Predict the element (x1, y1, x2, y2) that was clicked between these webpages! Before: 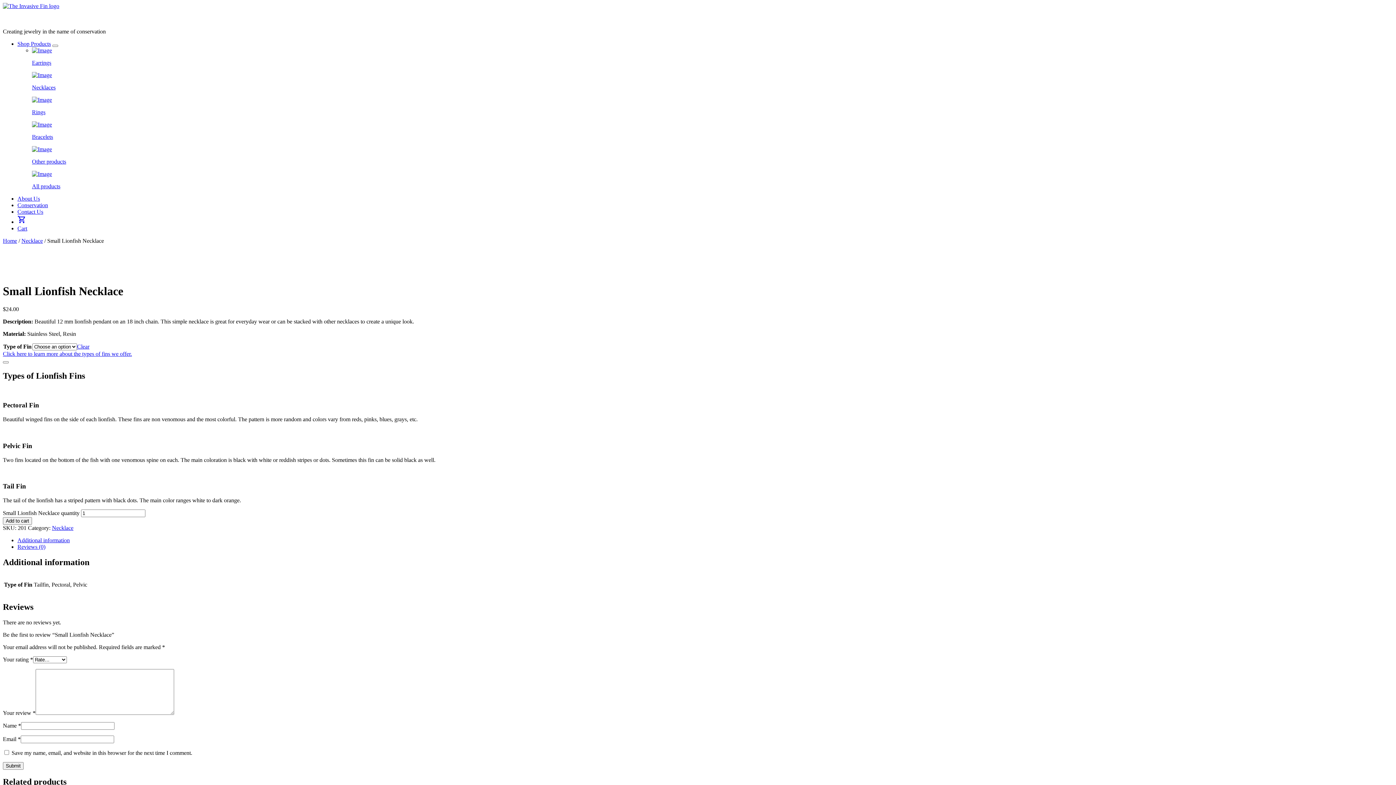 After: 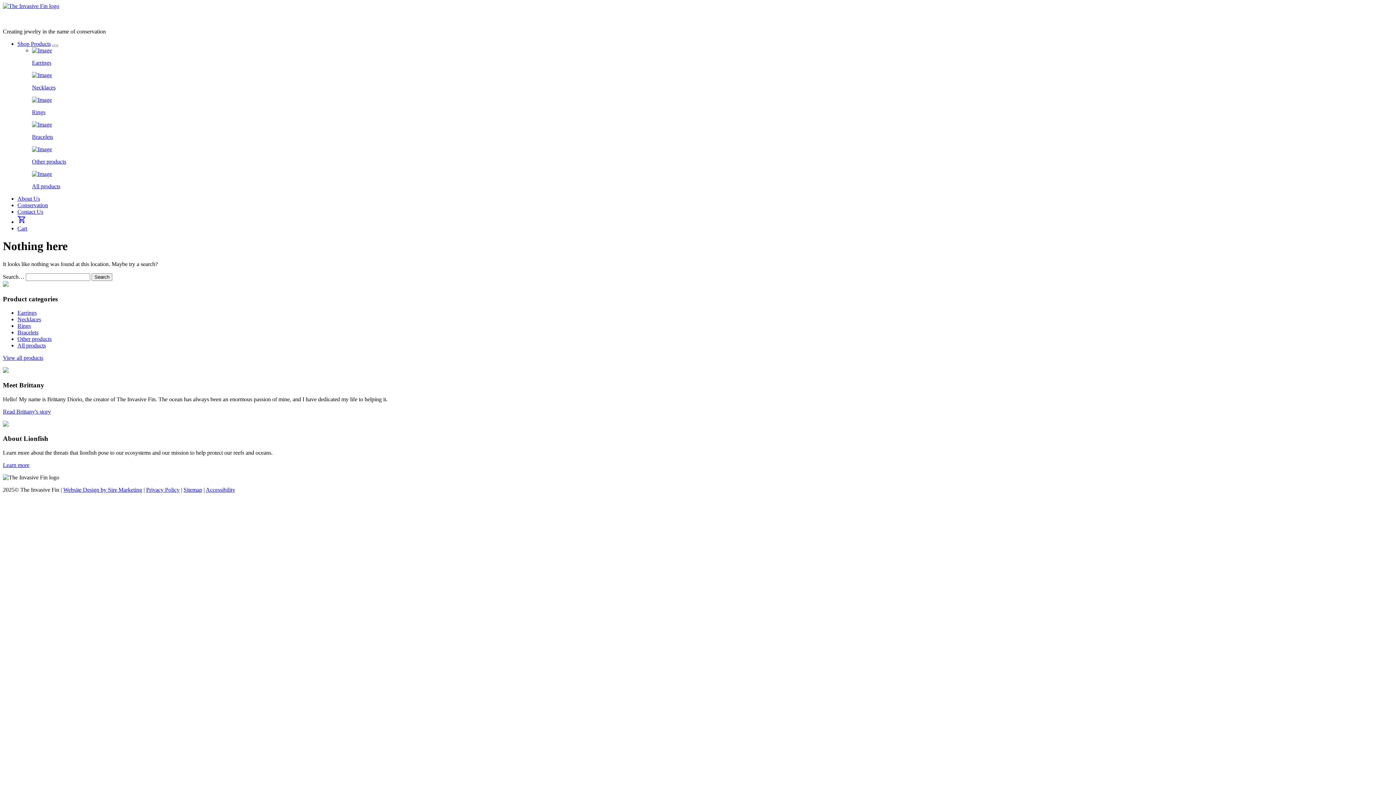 Action: bbox: (2, 264, 88, 270)